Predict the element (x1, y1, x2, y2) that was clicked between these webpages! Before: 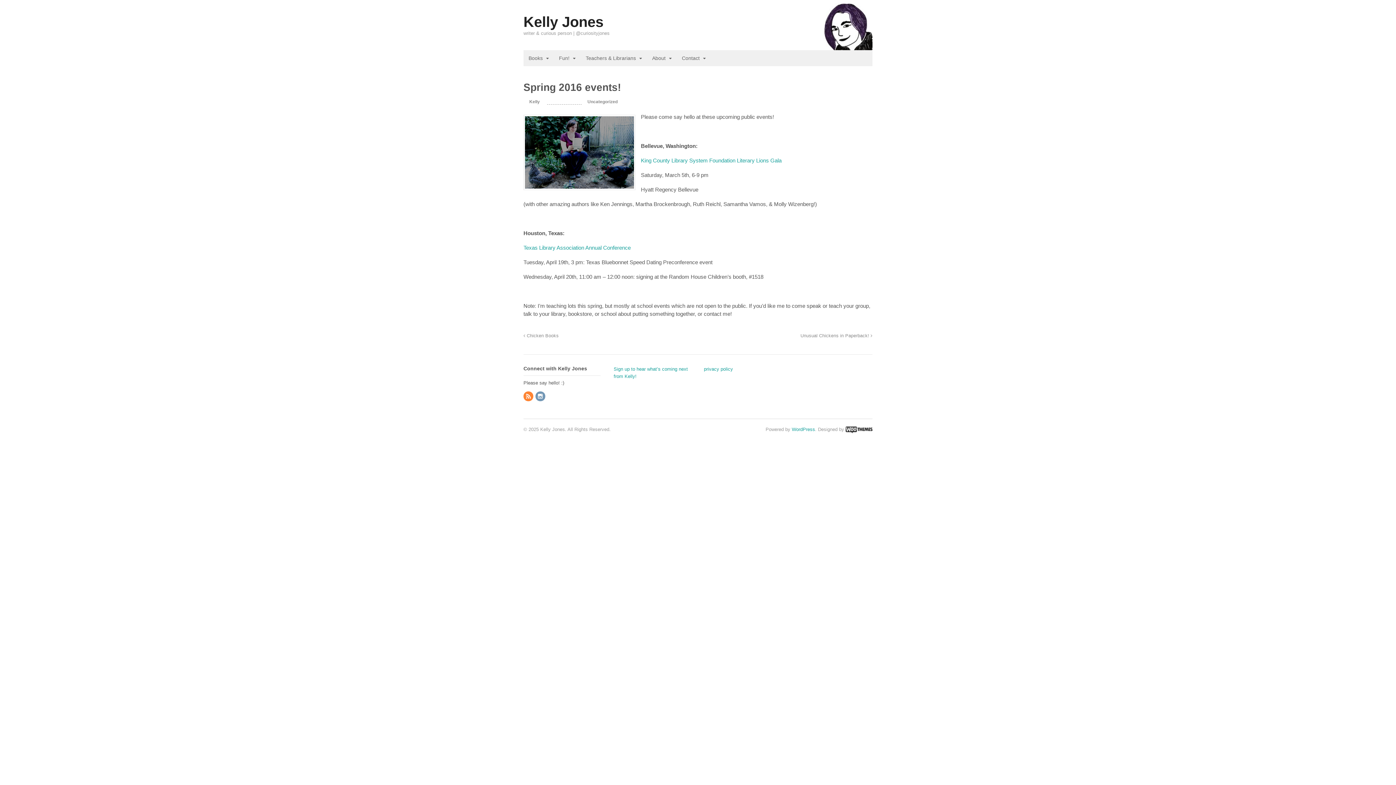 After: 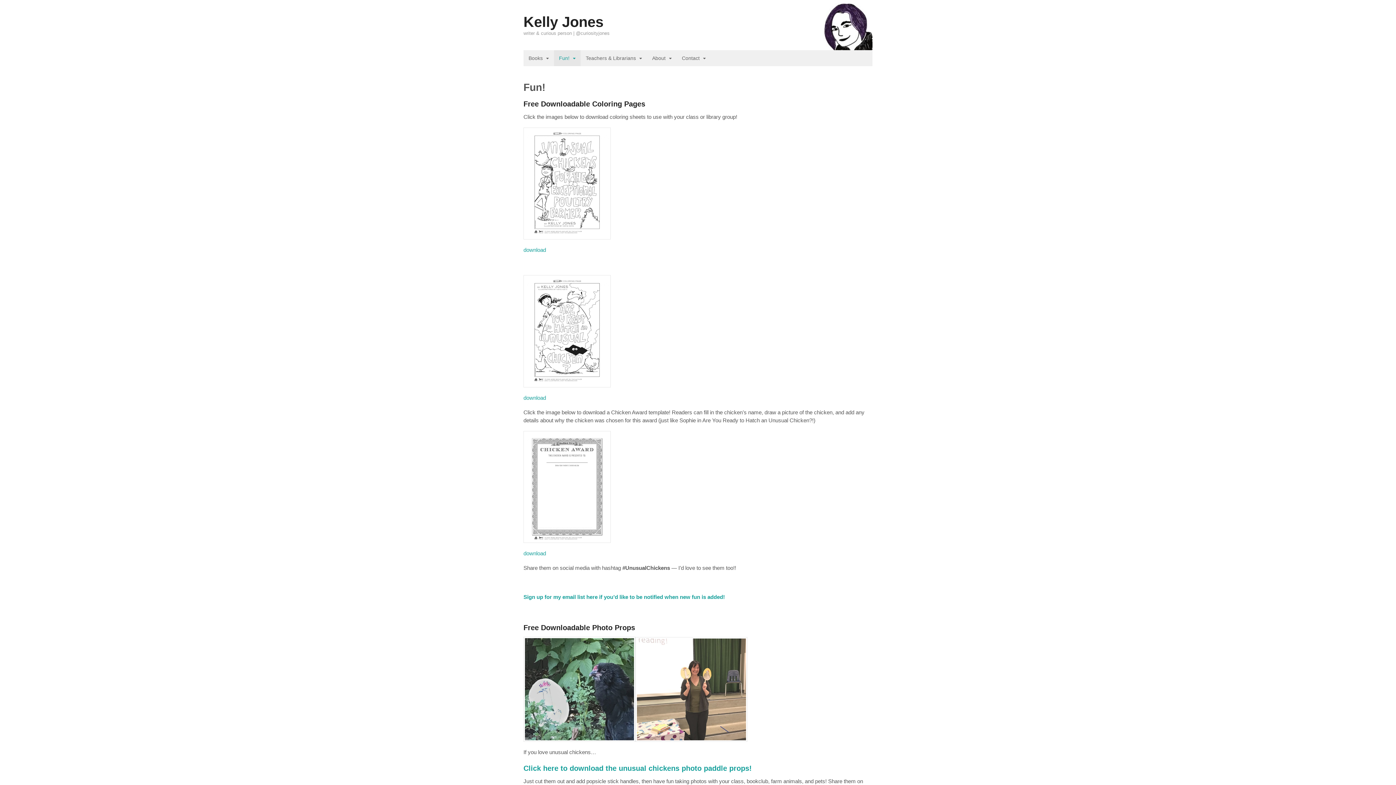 Action: bbox: (554, 50, 580, 66) label: Fun!